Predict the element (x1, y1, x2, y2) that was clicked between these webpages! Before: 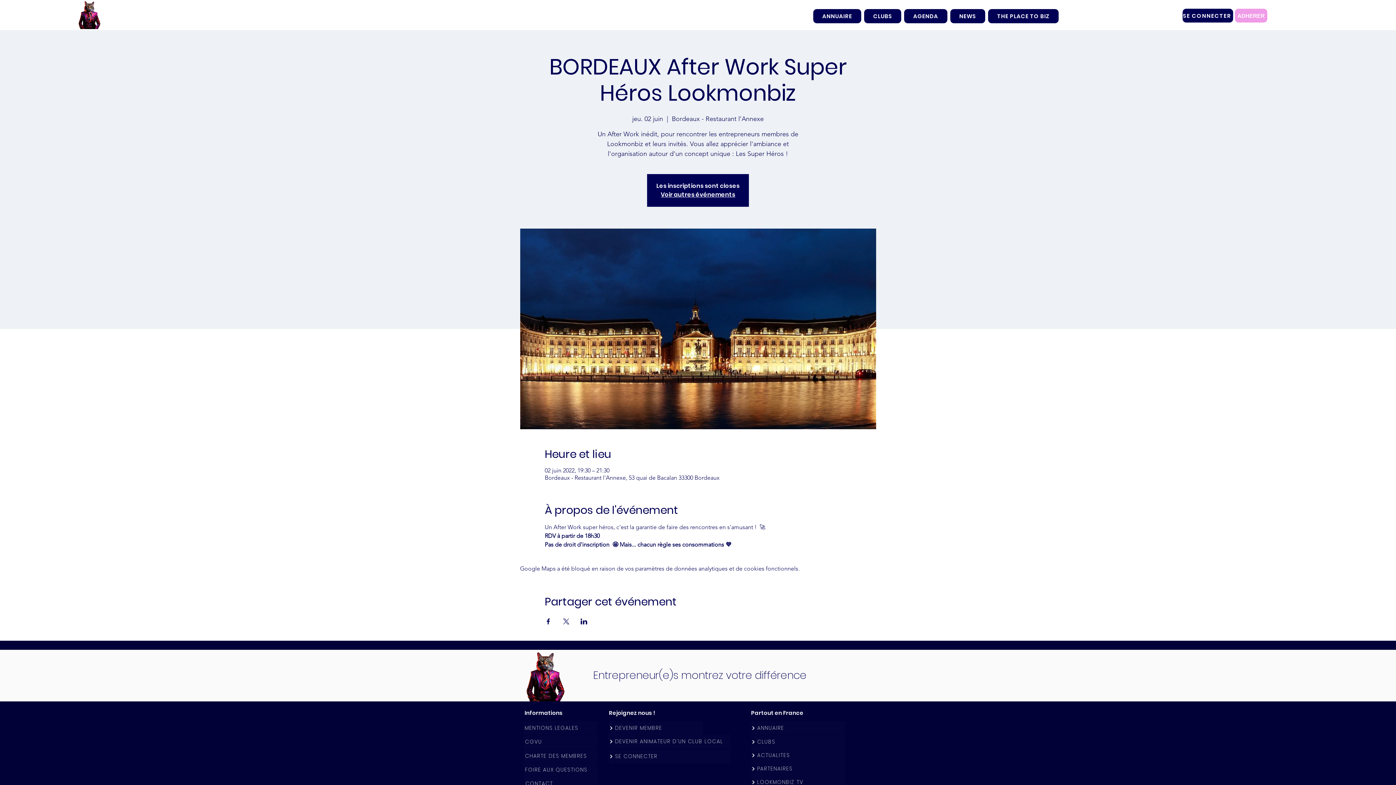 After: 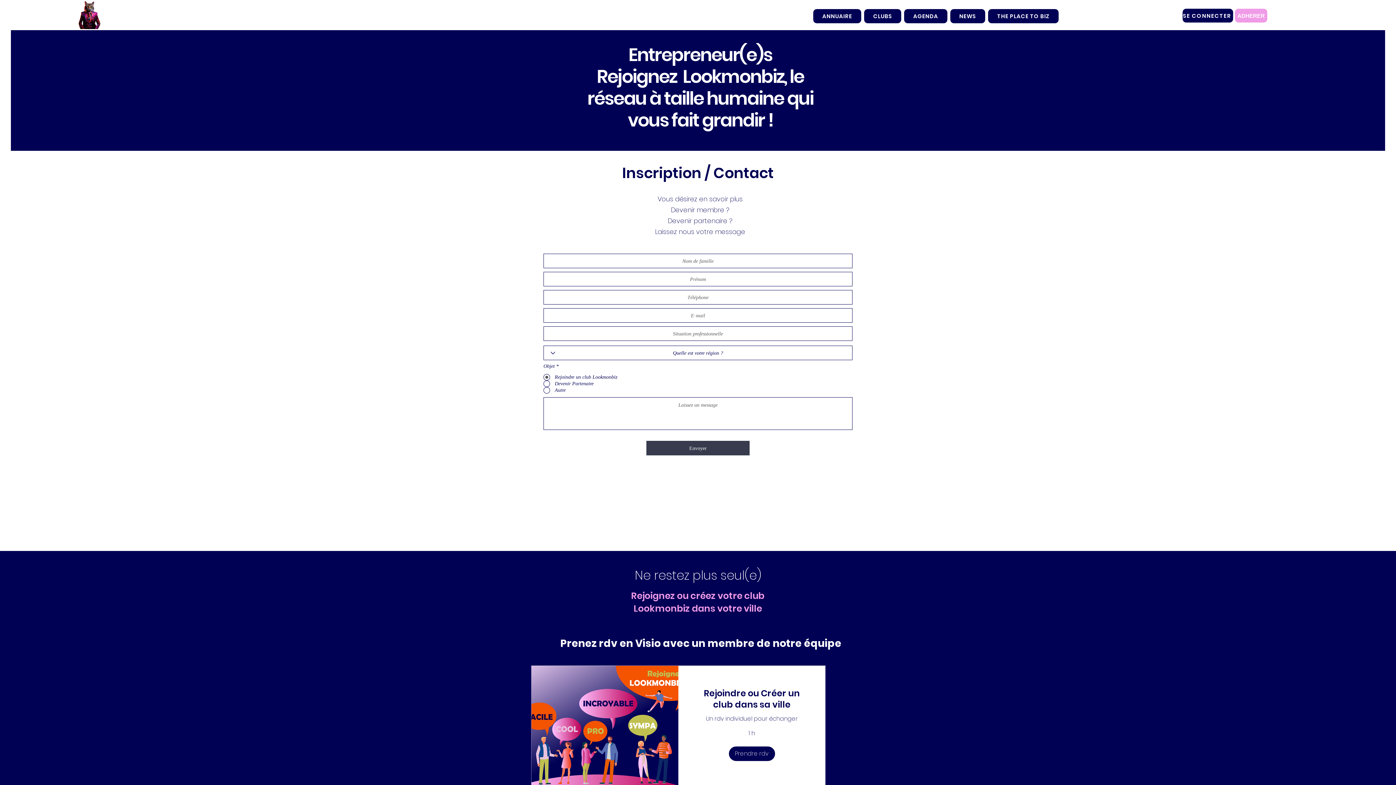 Action: label: CONTACT bbox: (524, 777, 597, 790)